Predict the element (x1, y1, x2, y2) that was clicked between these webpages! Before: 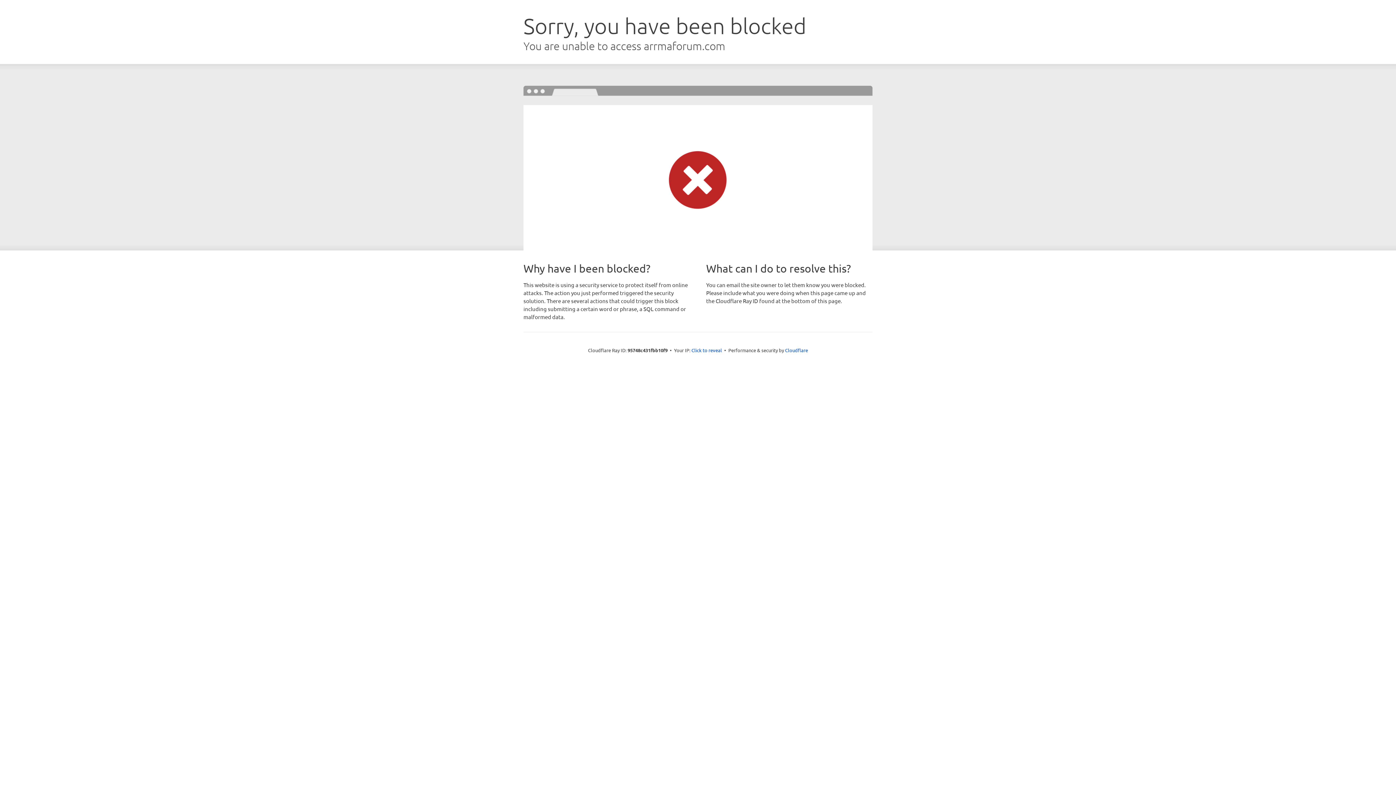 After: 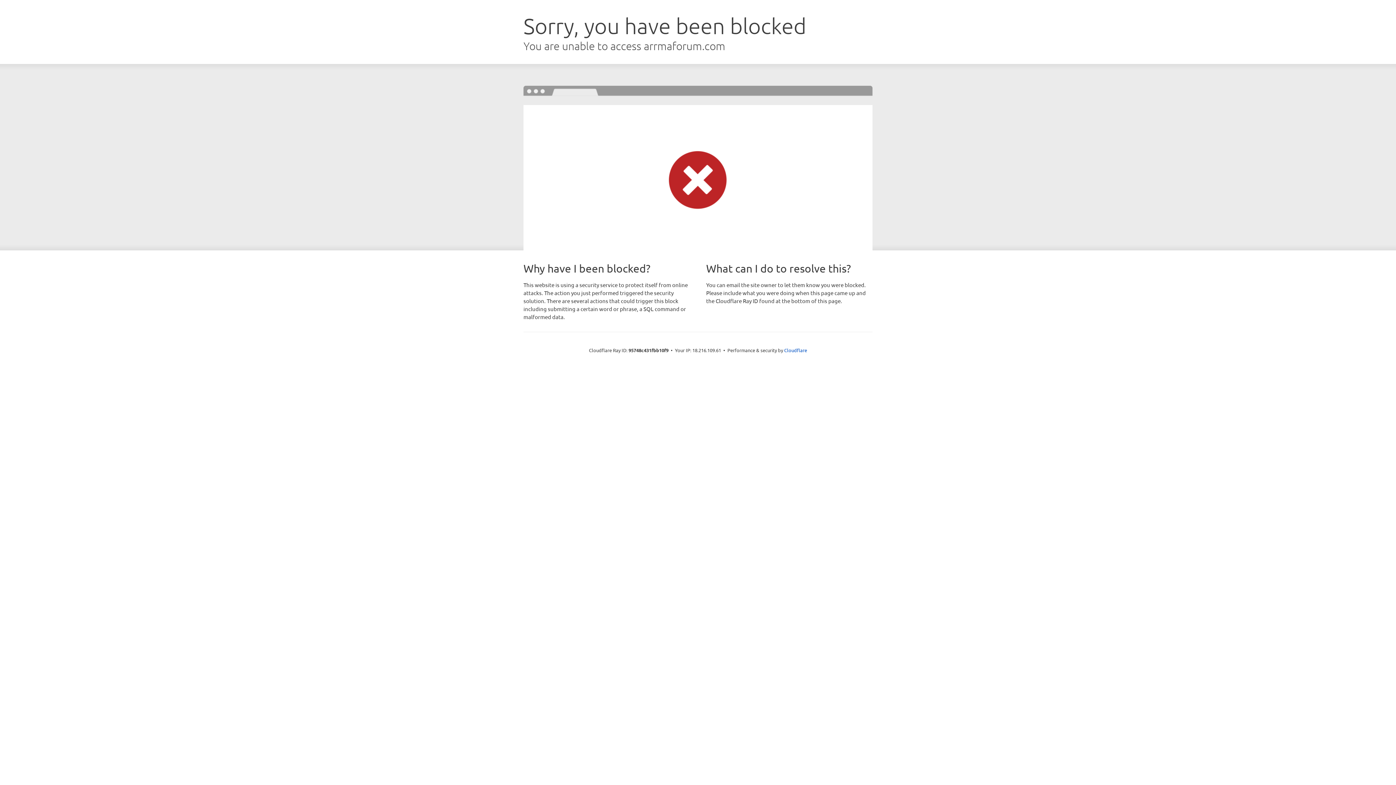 Action: bbox: (691, 346, 722, 353) label: Click to reveal